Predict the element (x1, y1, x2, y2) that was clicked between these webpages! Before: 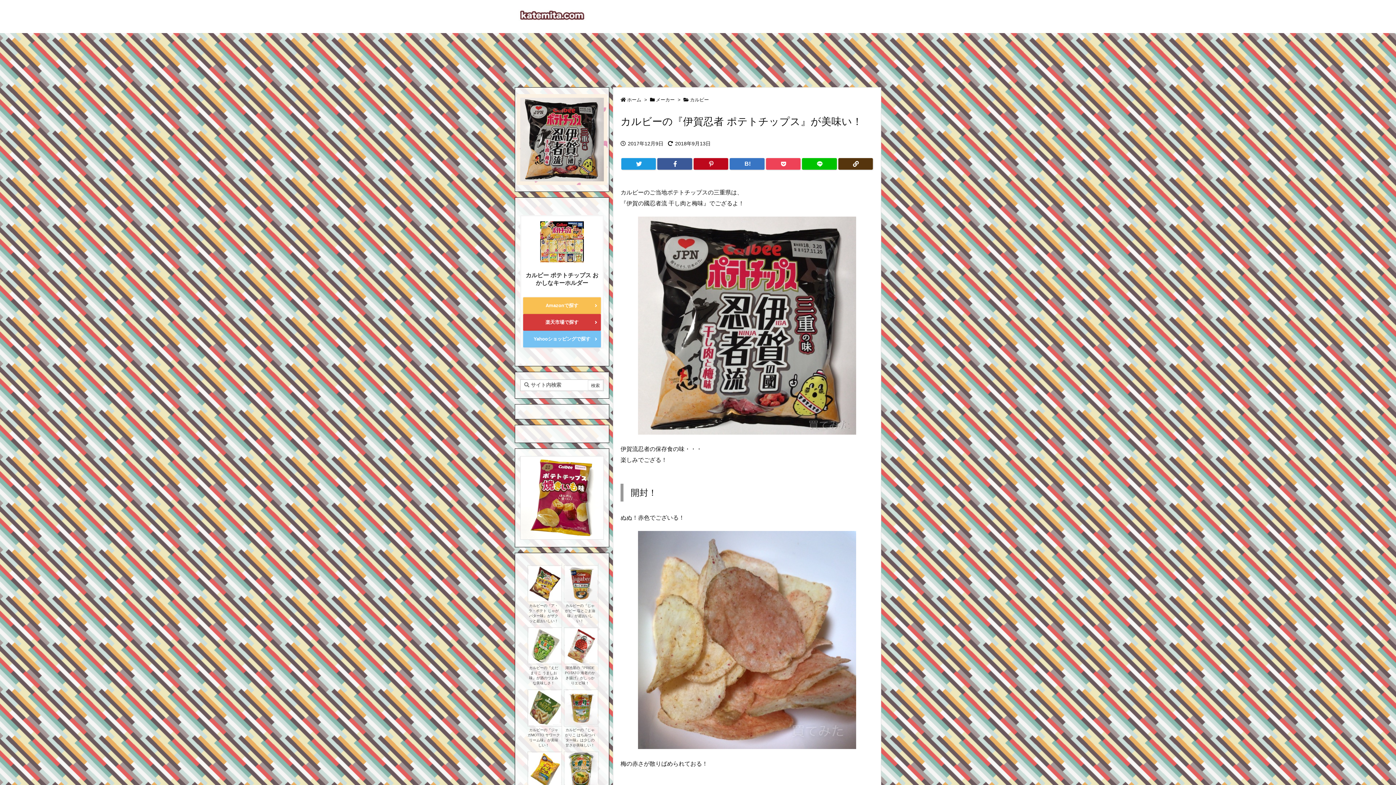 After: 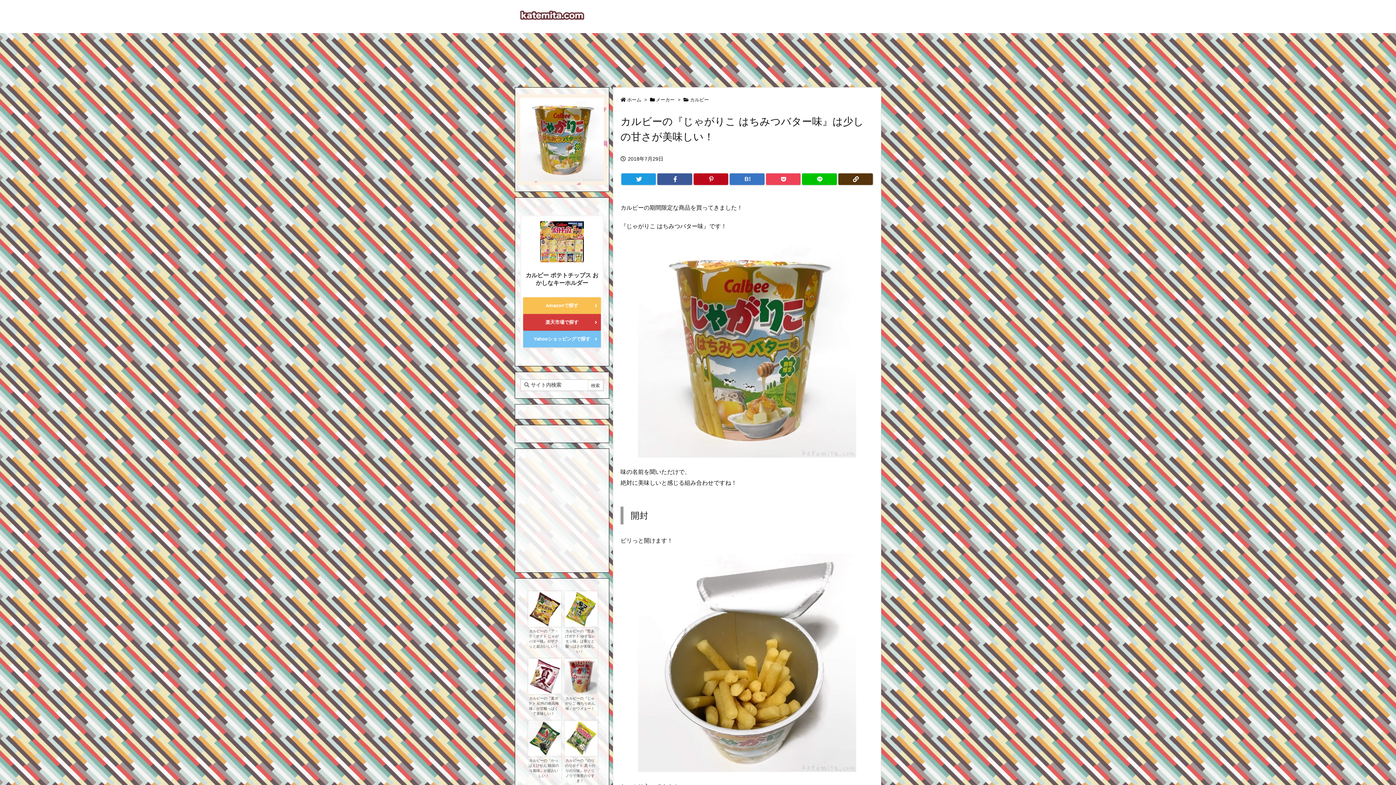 Action: bbox: (564, 689, 596, 726)